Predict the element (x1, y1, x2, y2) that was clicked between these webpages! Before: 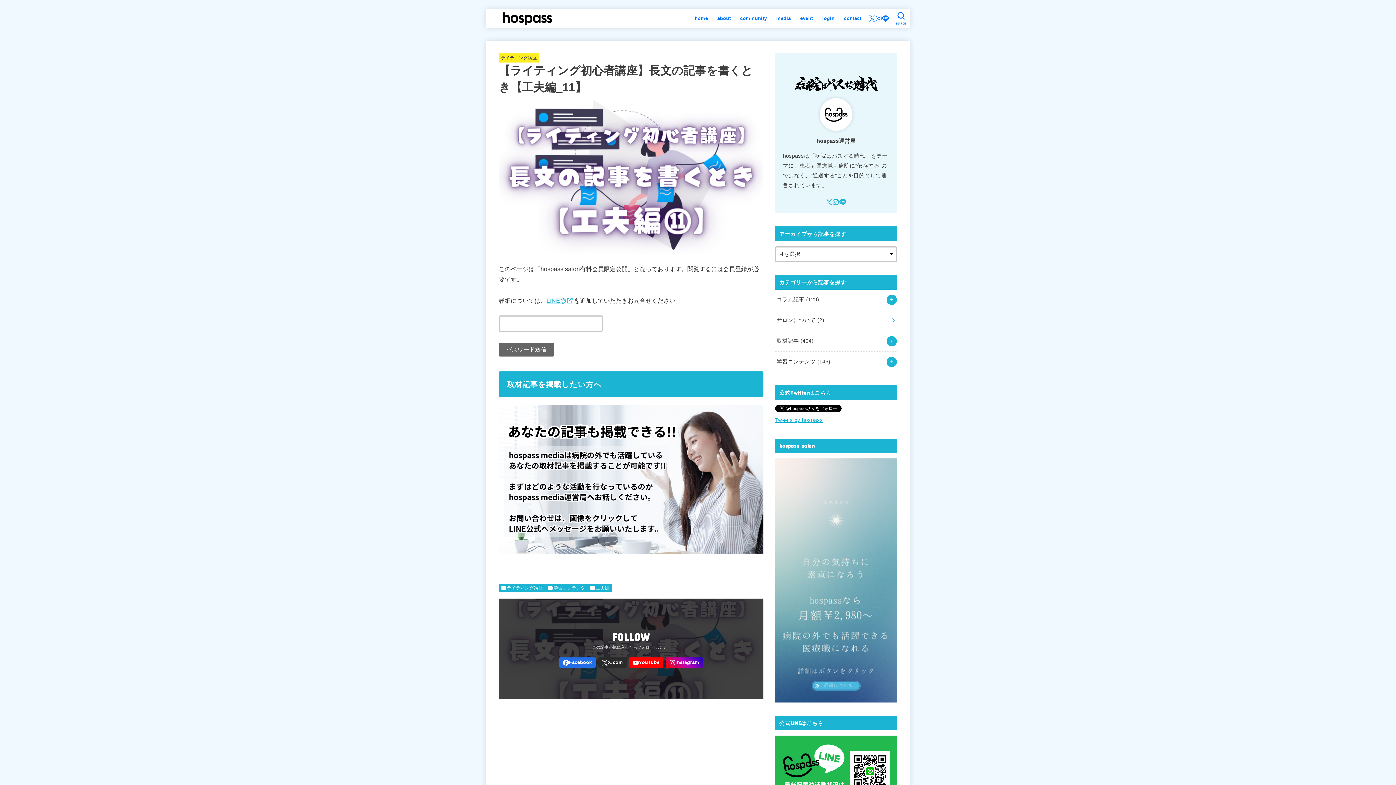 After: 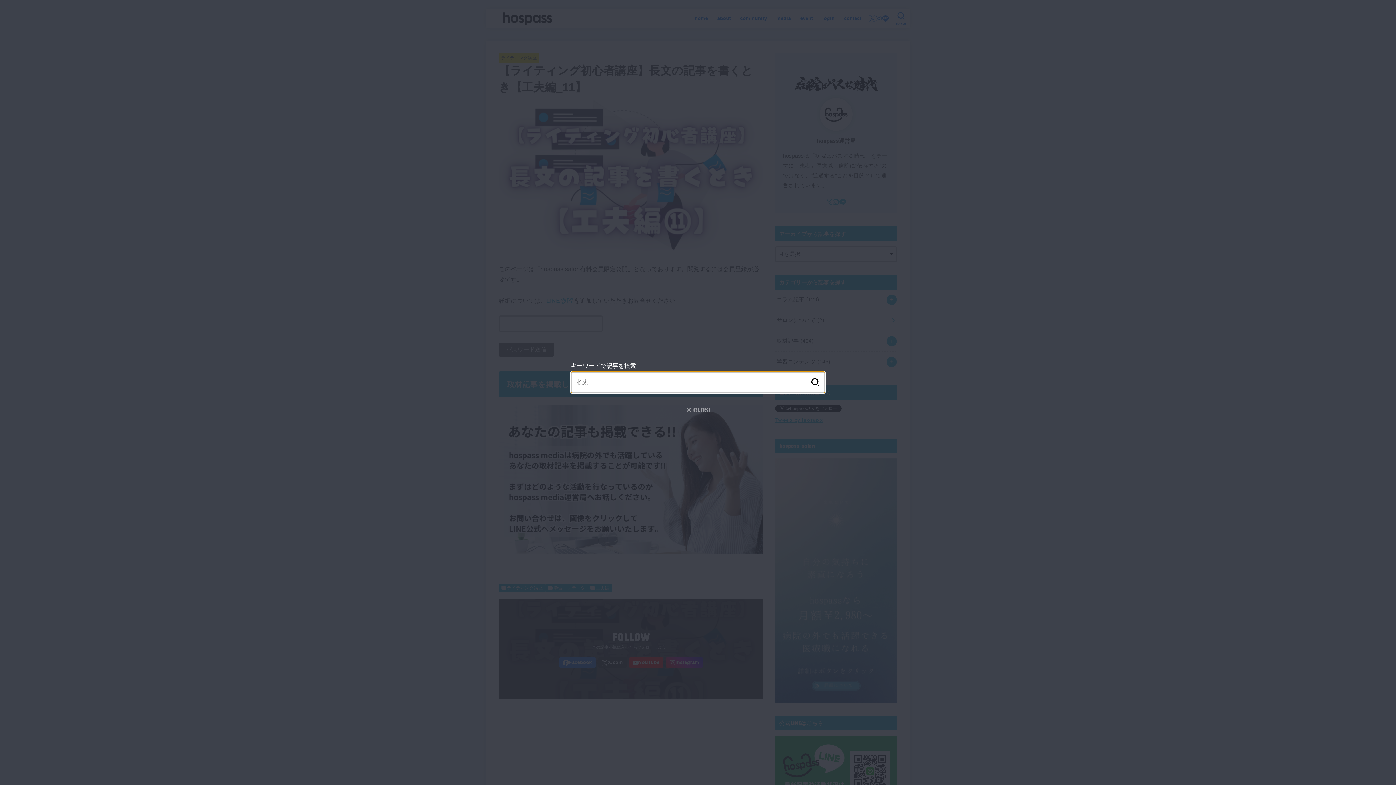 Action: bbox: (892, 9, 910, 27) label: SEARCH